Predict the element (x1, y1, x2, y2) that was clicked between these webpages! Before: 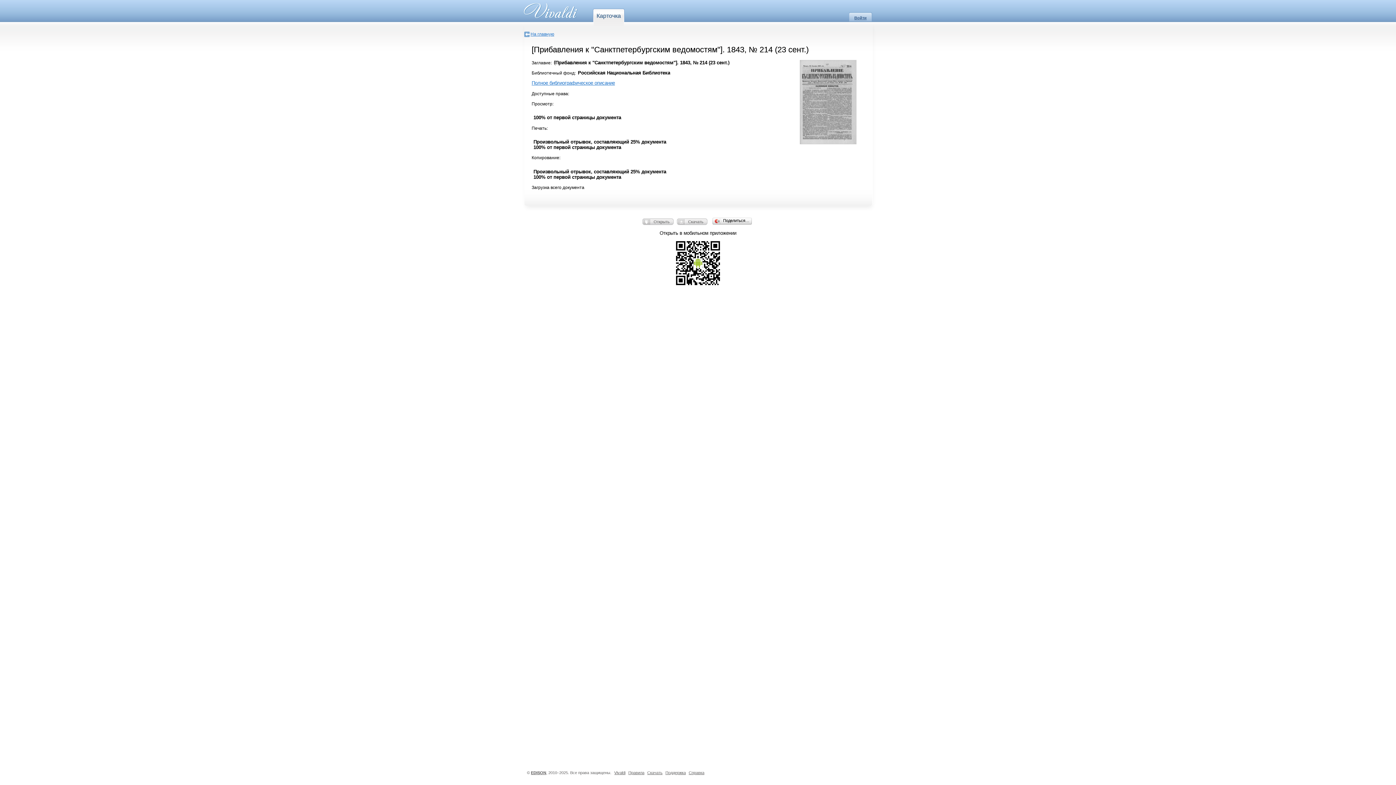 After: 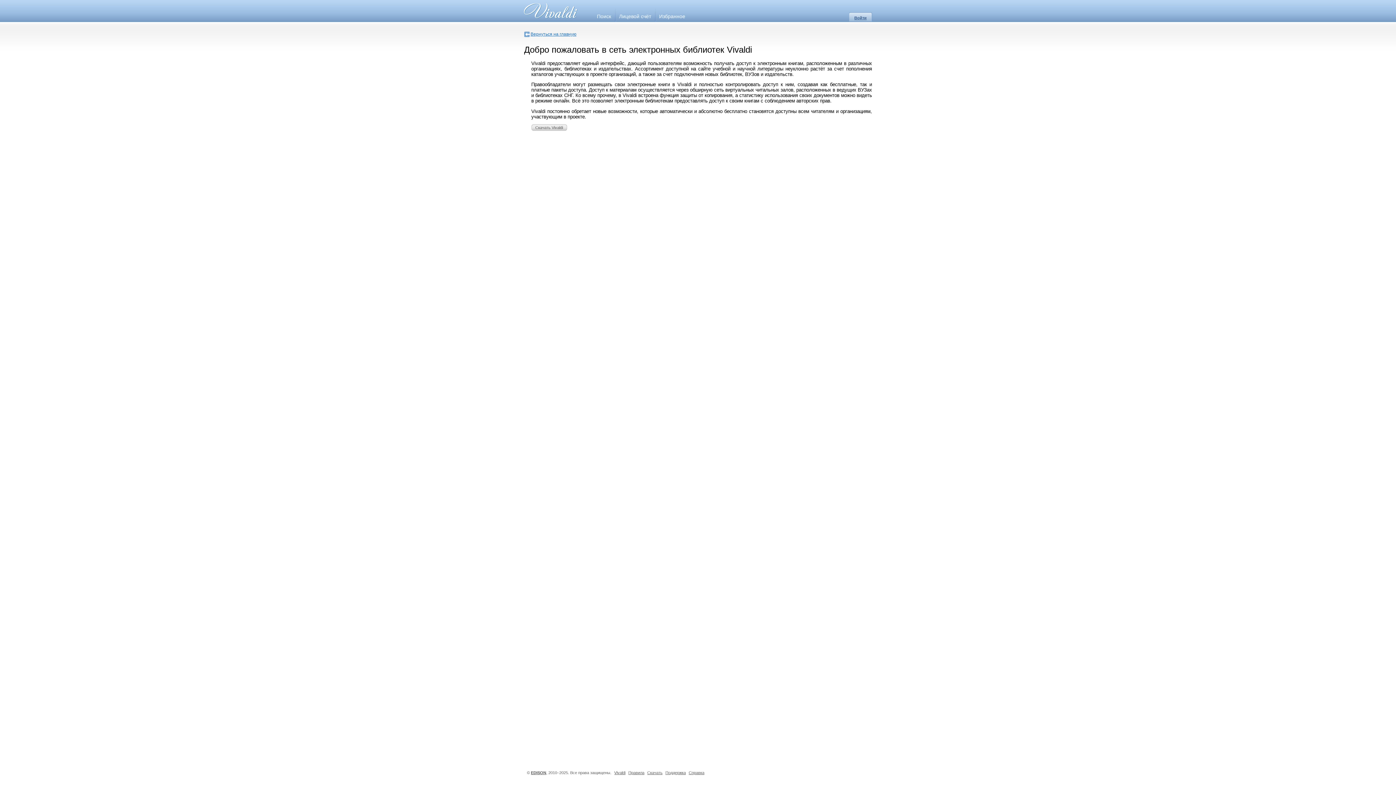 Action: label: Vivaldi bbox: (614, 770, 625, 775)